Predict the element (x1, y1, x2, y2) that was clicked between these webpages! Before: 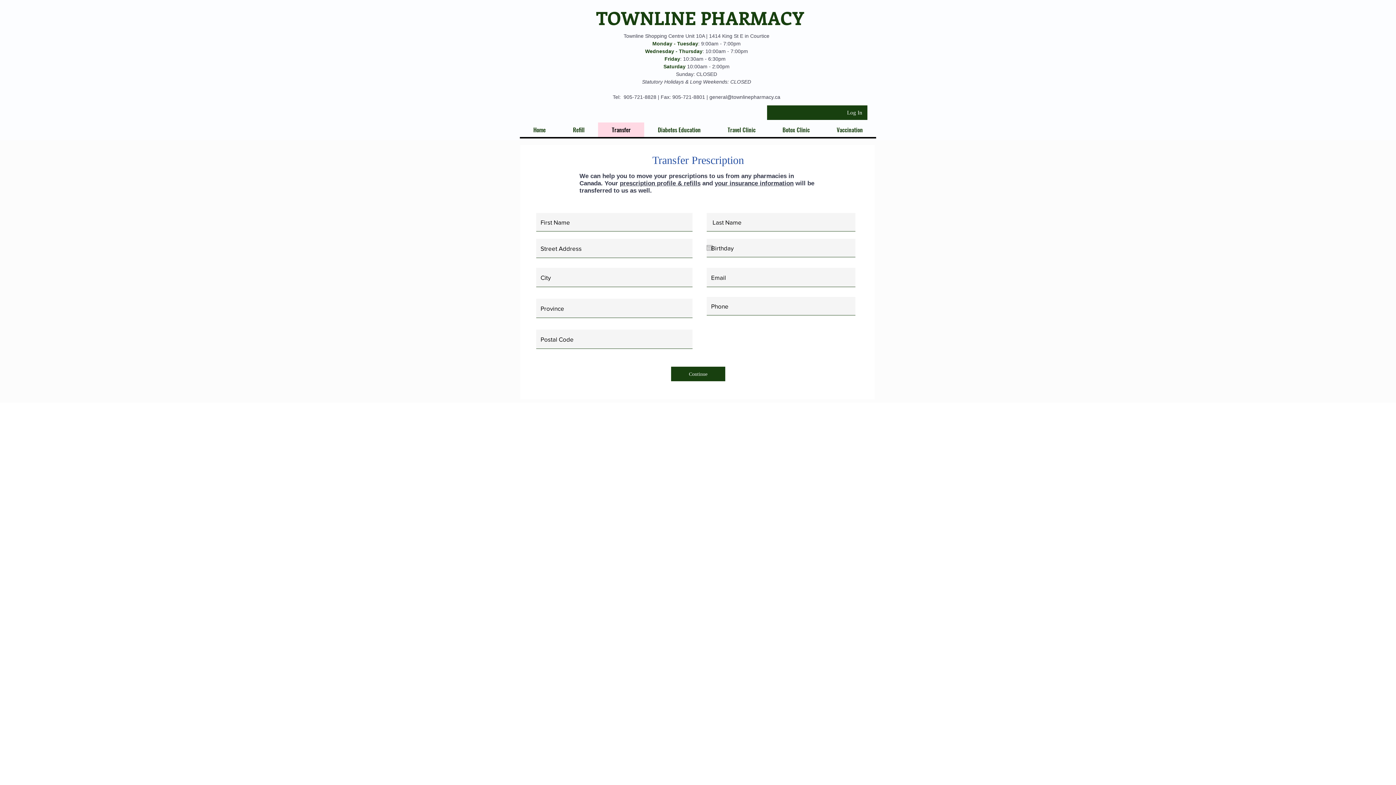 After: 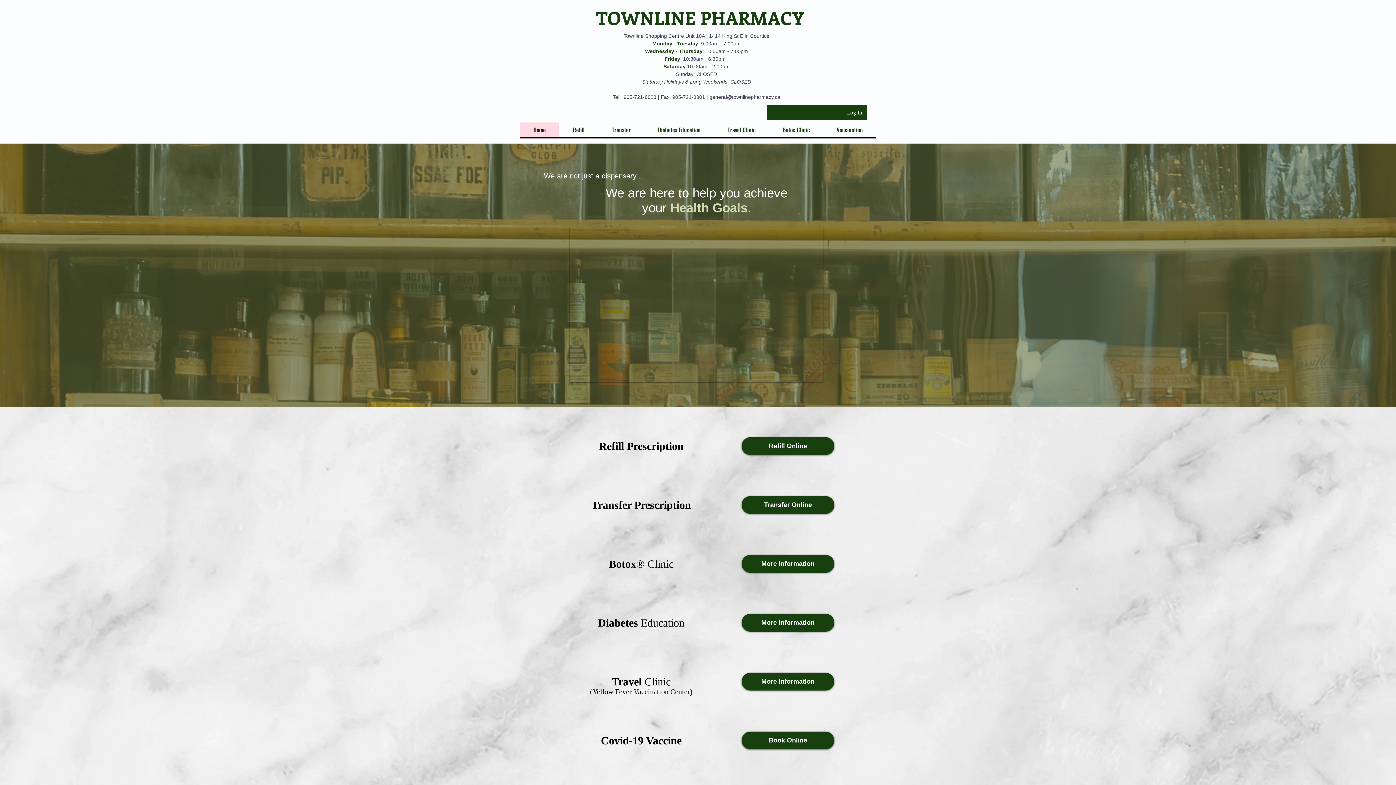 Action: label: TOWNLINE PHARMACY bbox: (596, 5, 804, 29)